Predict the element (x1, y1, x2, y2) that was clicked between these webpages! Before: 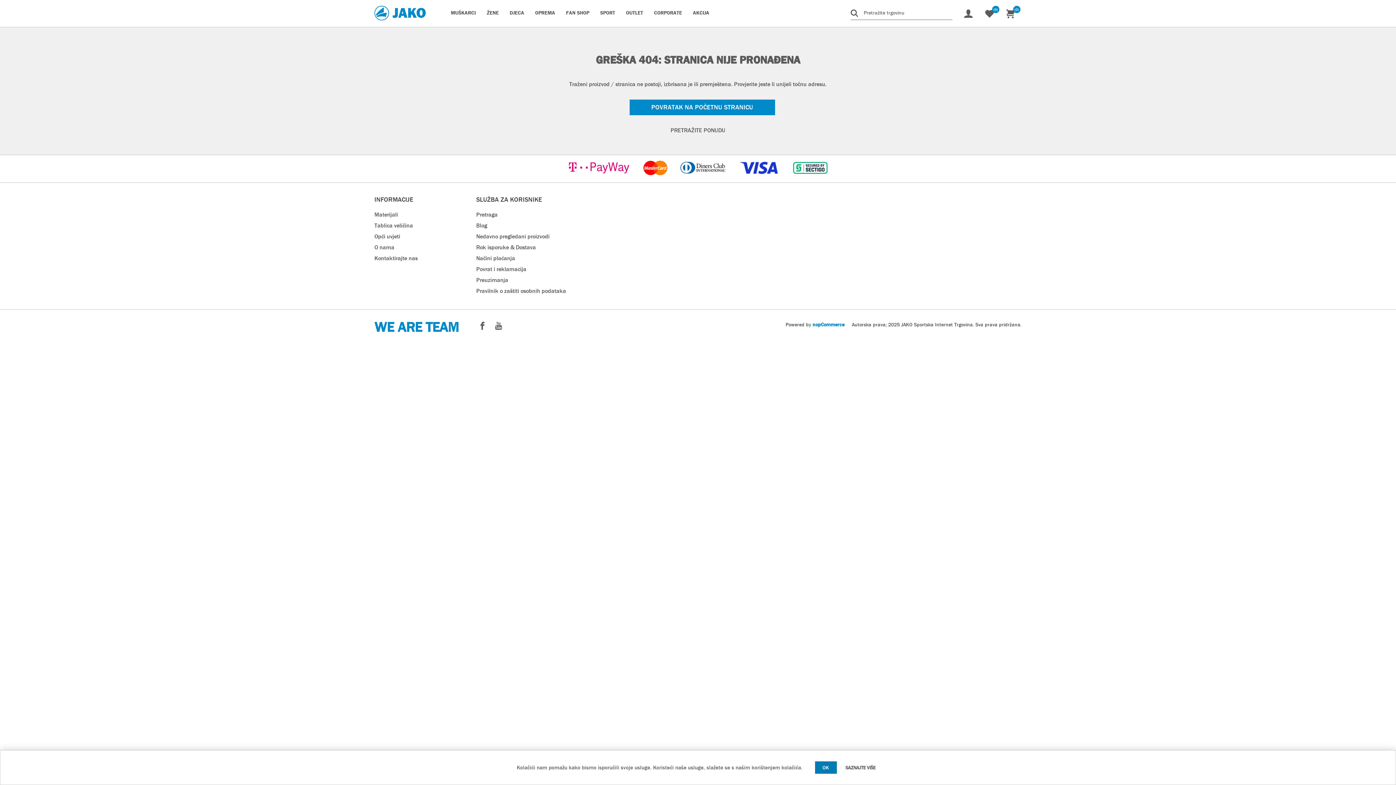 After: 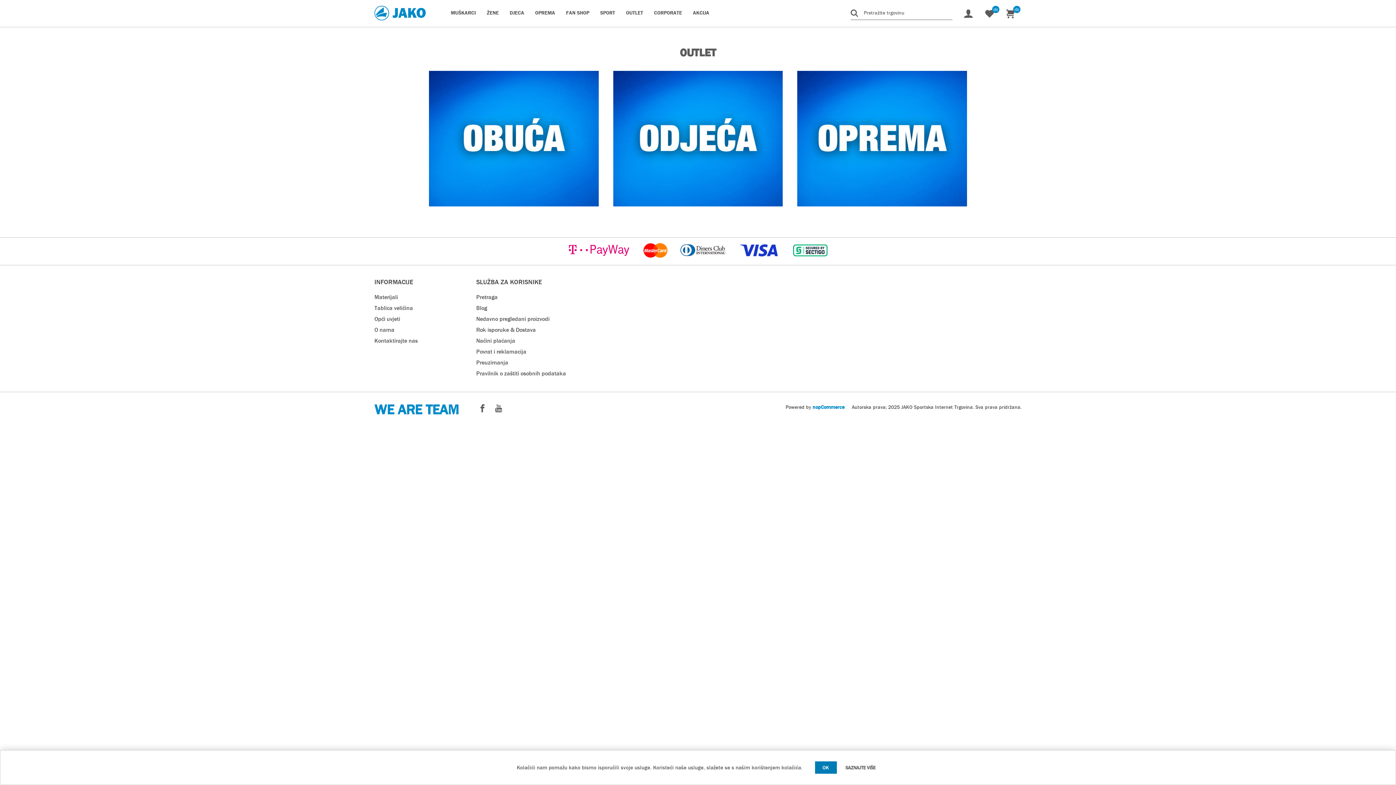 Action: label: OUTLET bbox: (620, 6, 648, 18)